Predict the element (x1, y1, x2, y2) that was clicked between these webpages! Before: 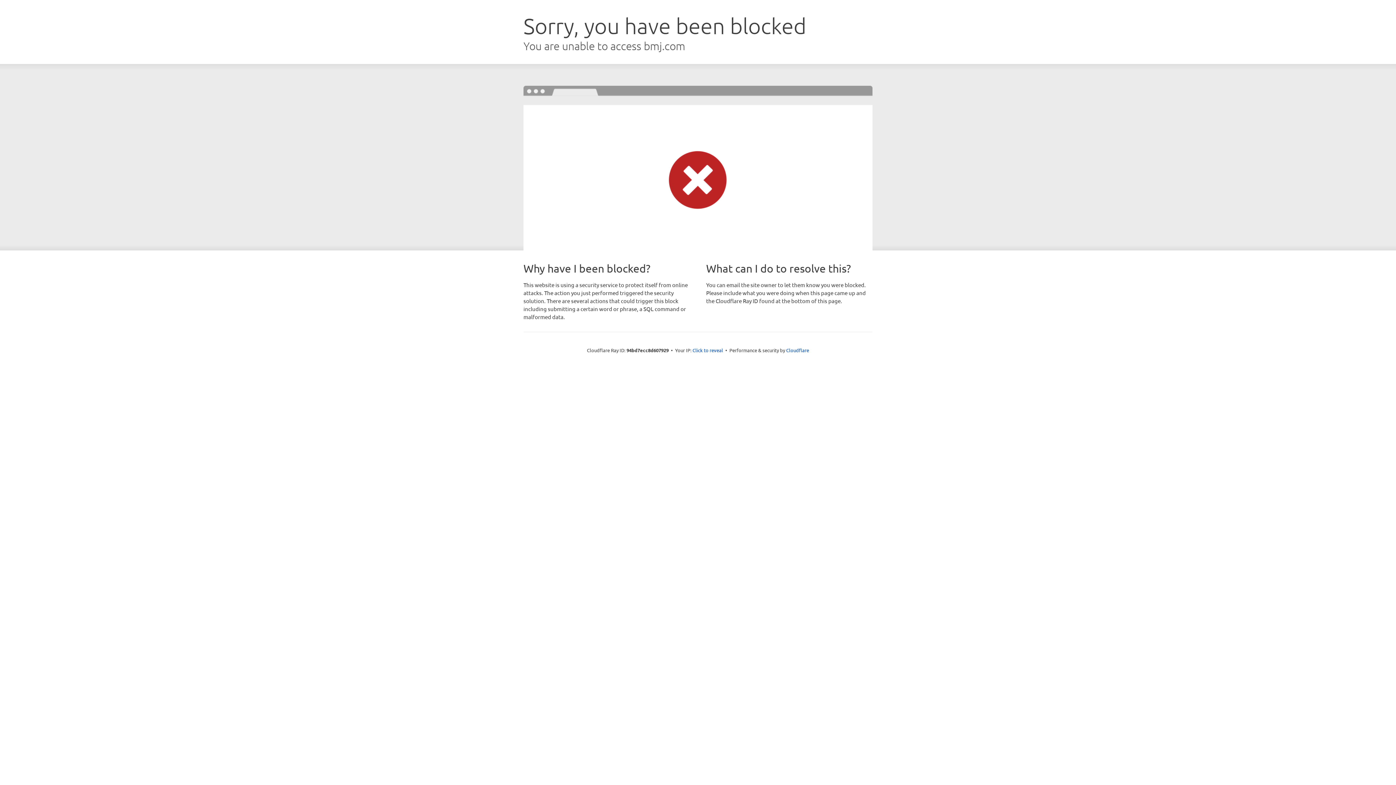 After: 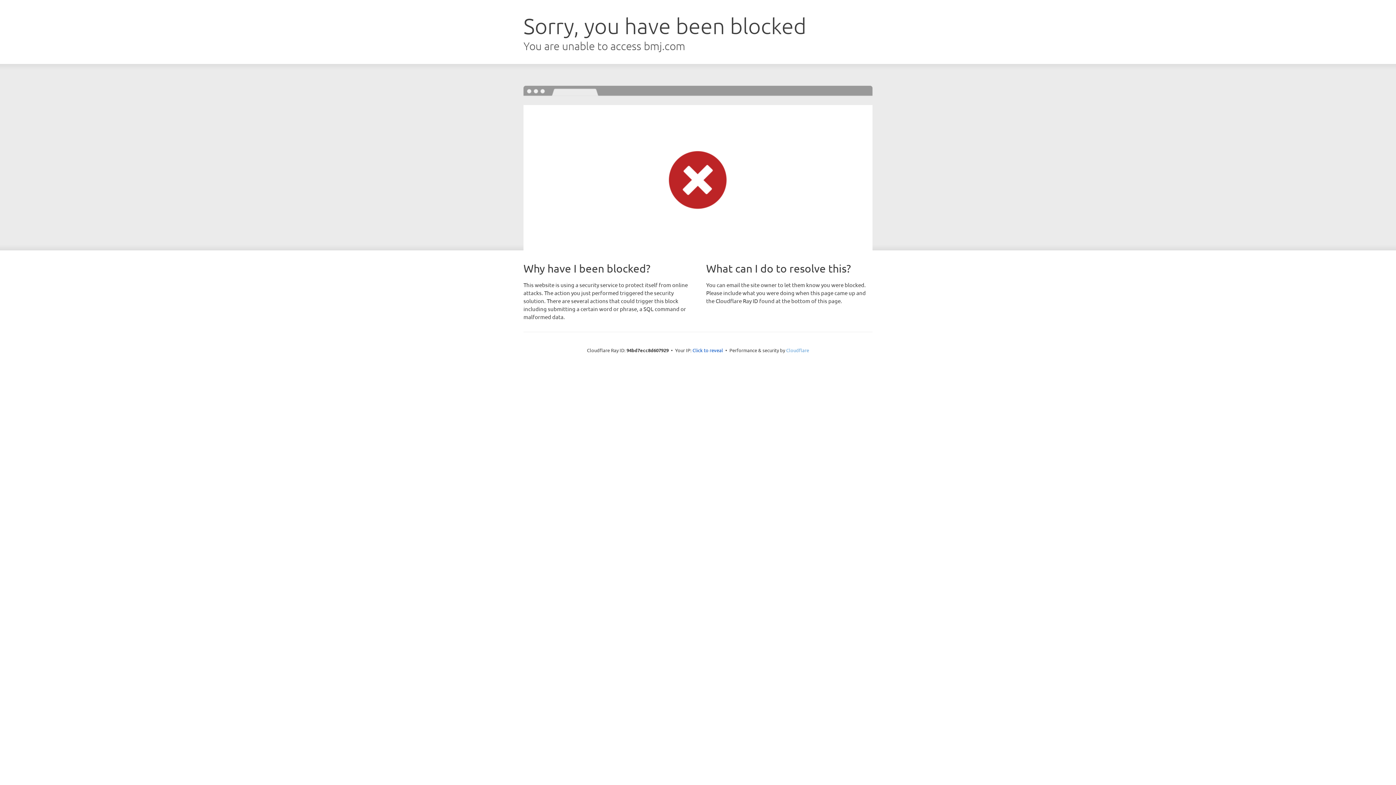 Action: bbox: (786, 347, 809, 353) label: Cloudflare